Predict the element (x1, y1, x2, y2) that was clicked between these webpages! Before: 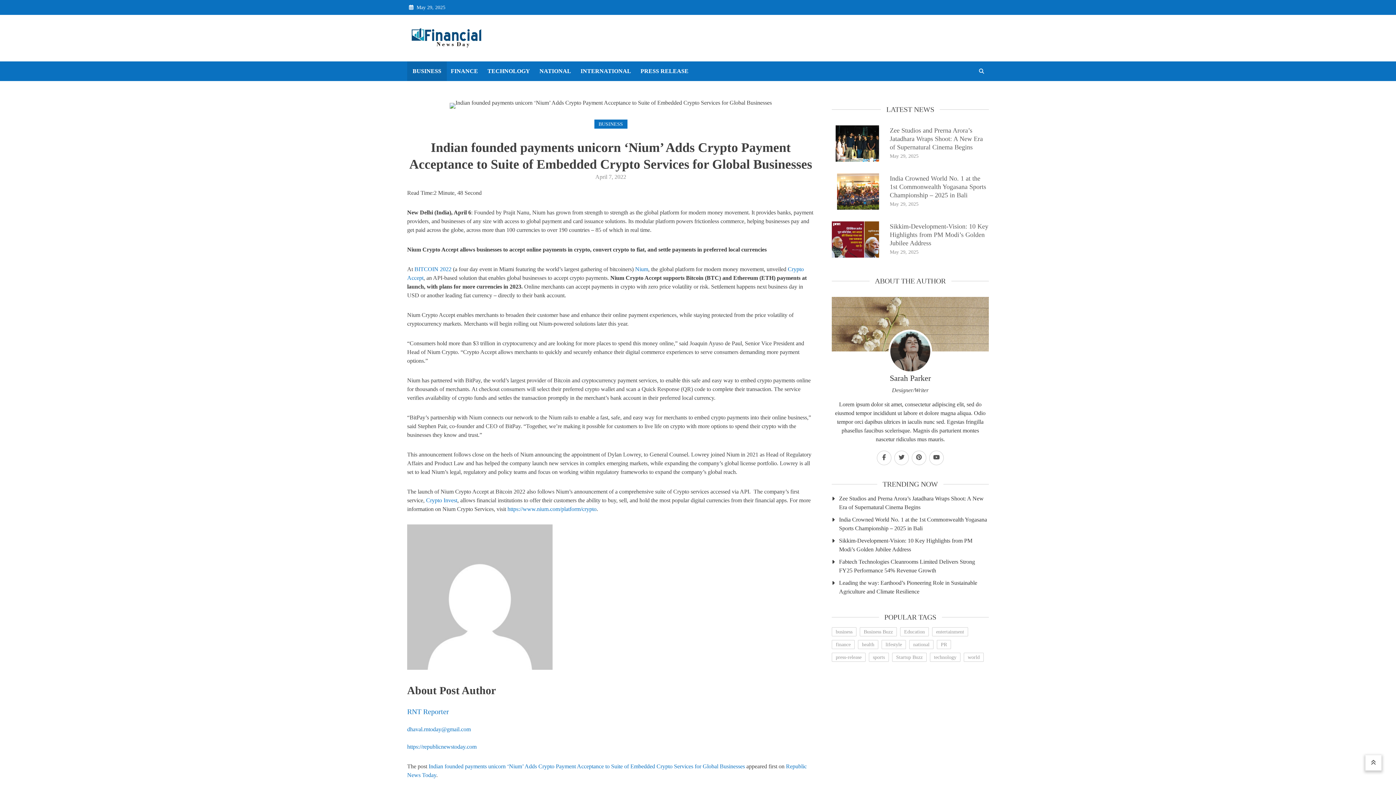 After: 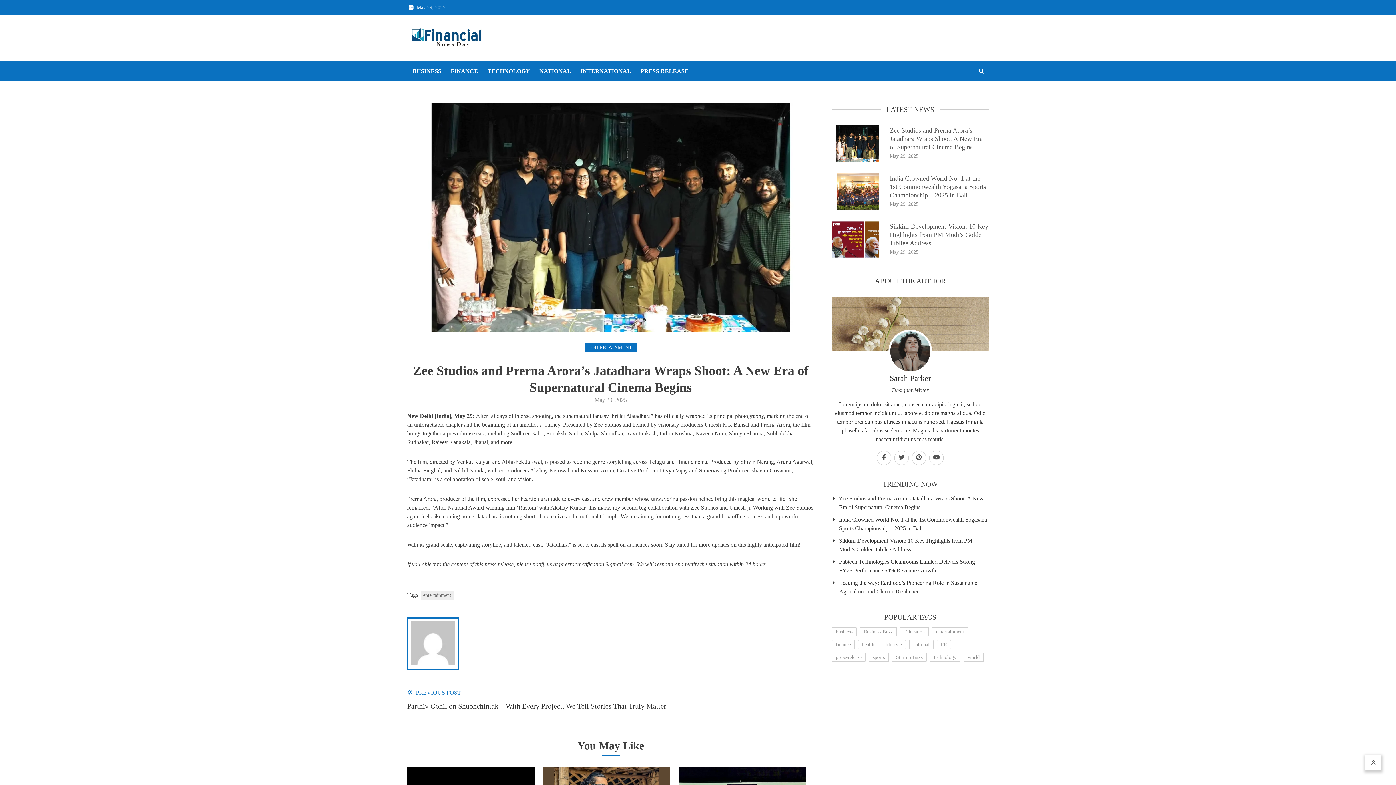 Action: bbox: (890, 153, 918, 158) label: May 29, 2025